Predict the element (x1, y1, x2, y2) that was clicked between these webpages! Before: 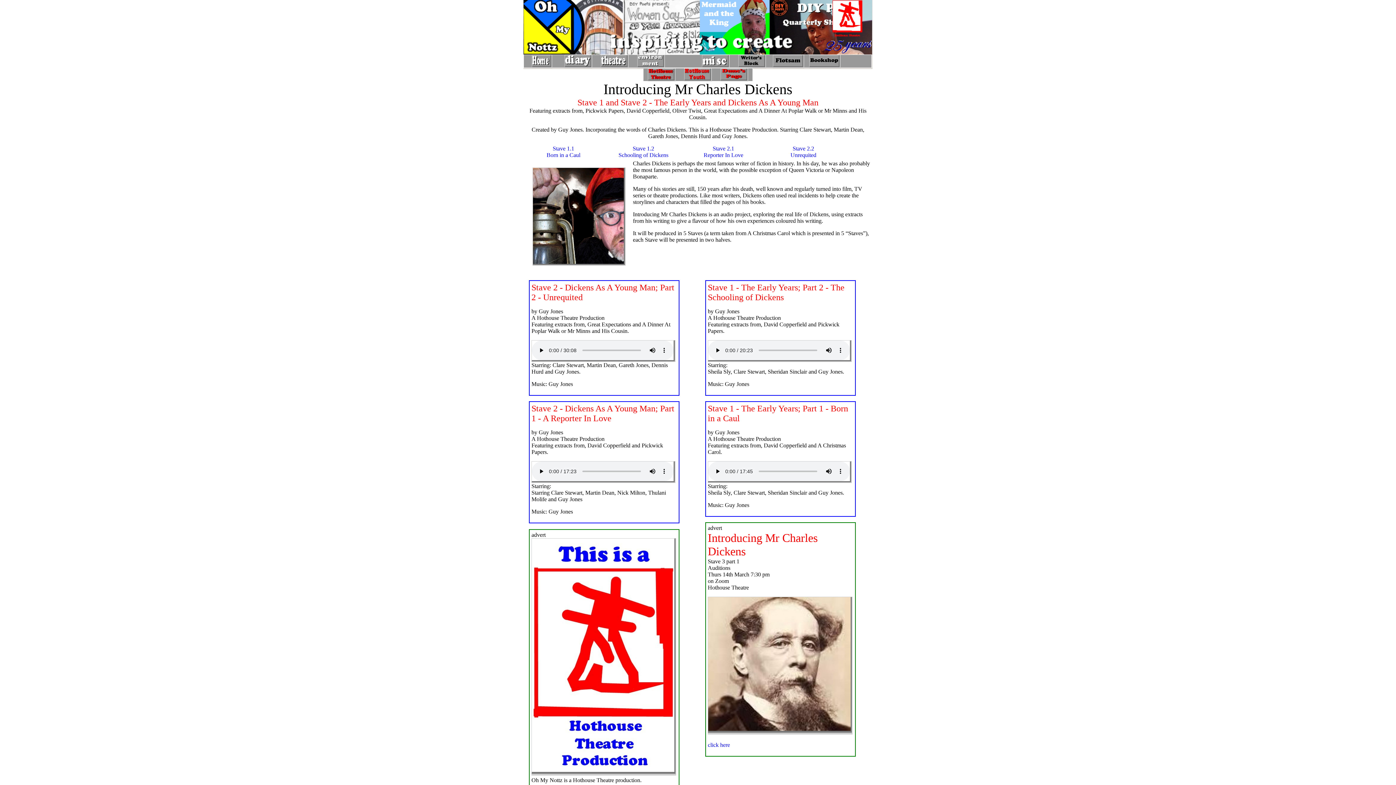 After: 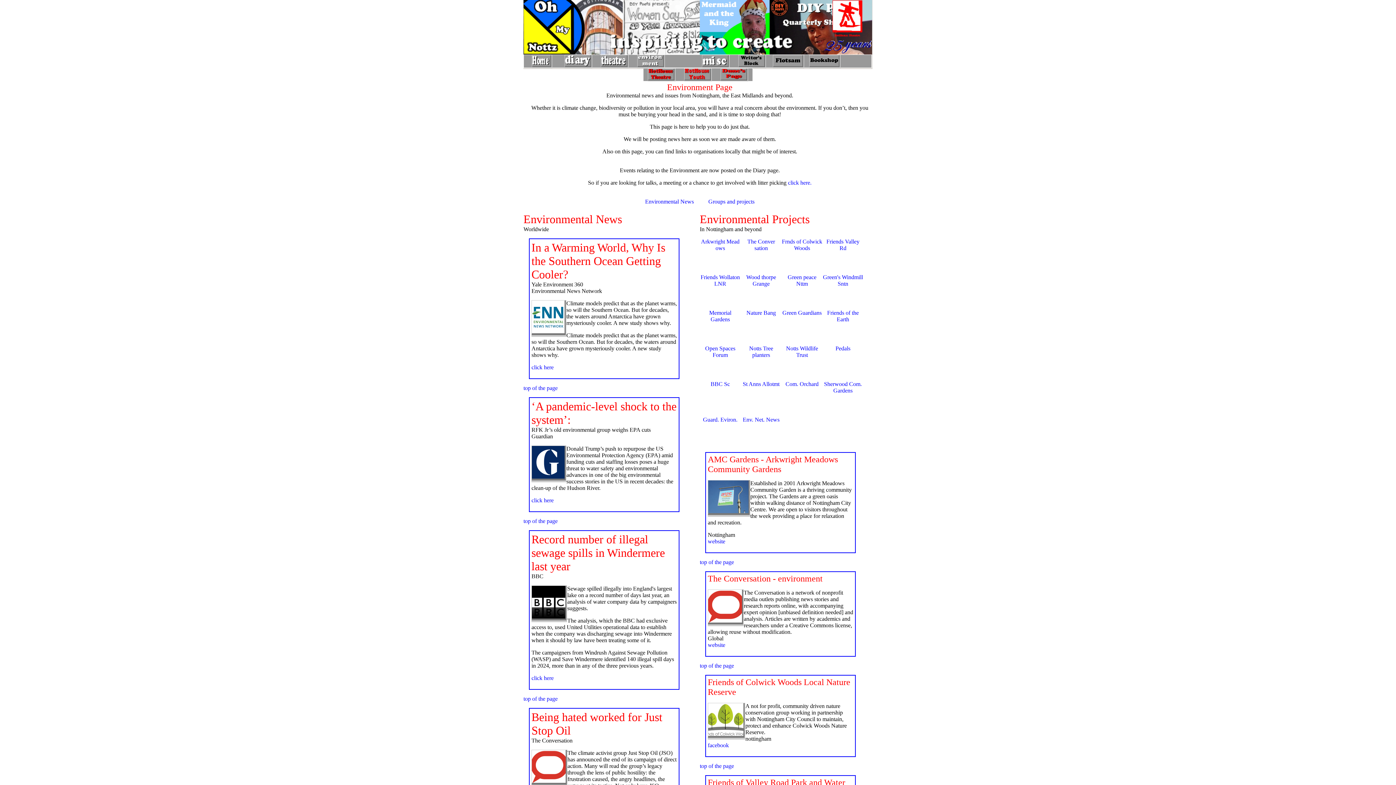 Action: bbox: (637, 62, 665, 69)